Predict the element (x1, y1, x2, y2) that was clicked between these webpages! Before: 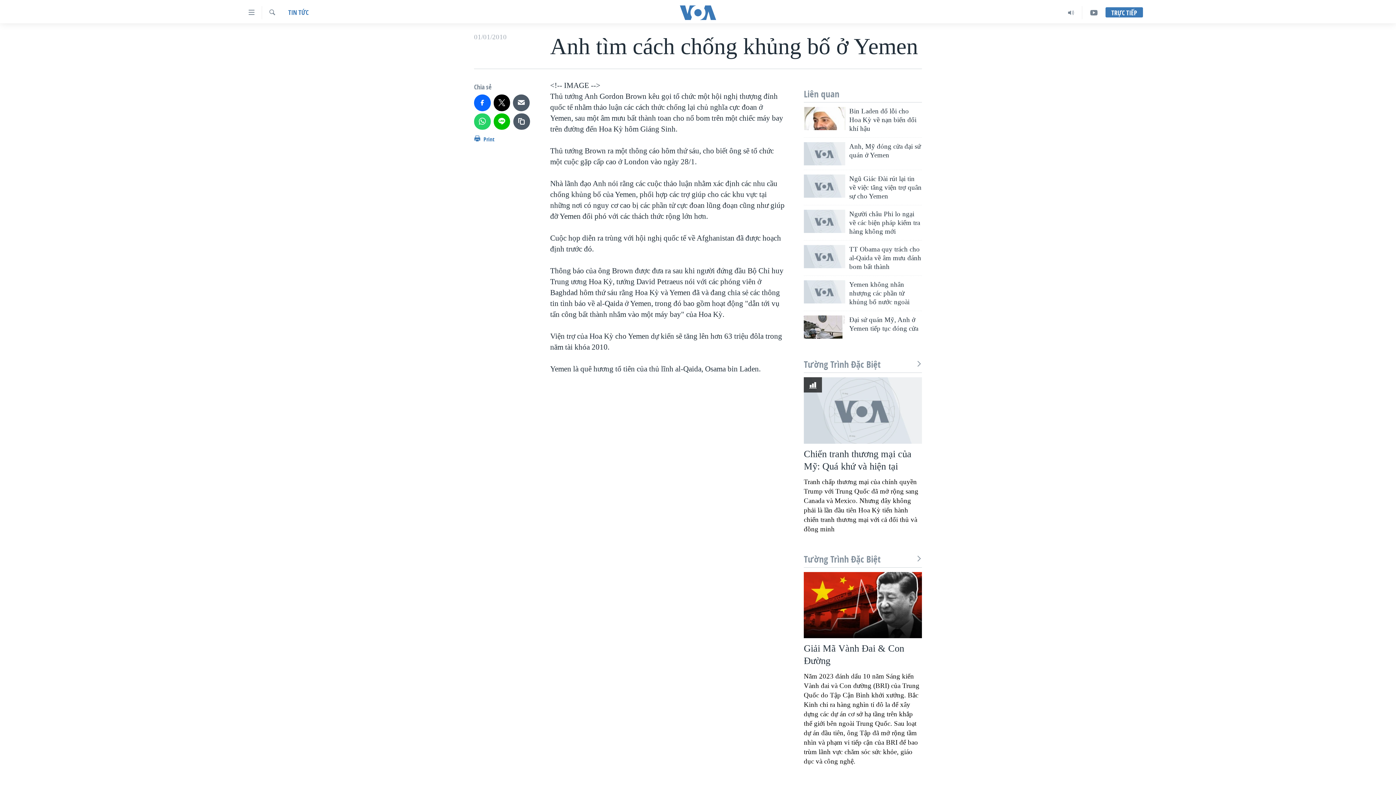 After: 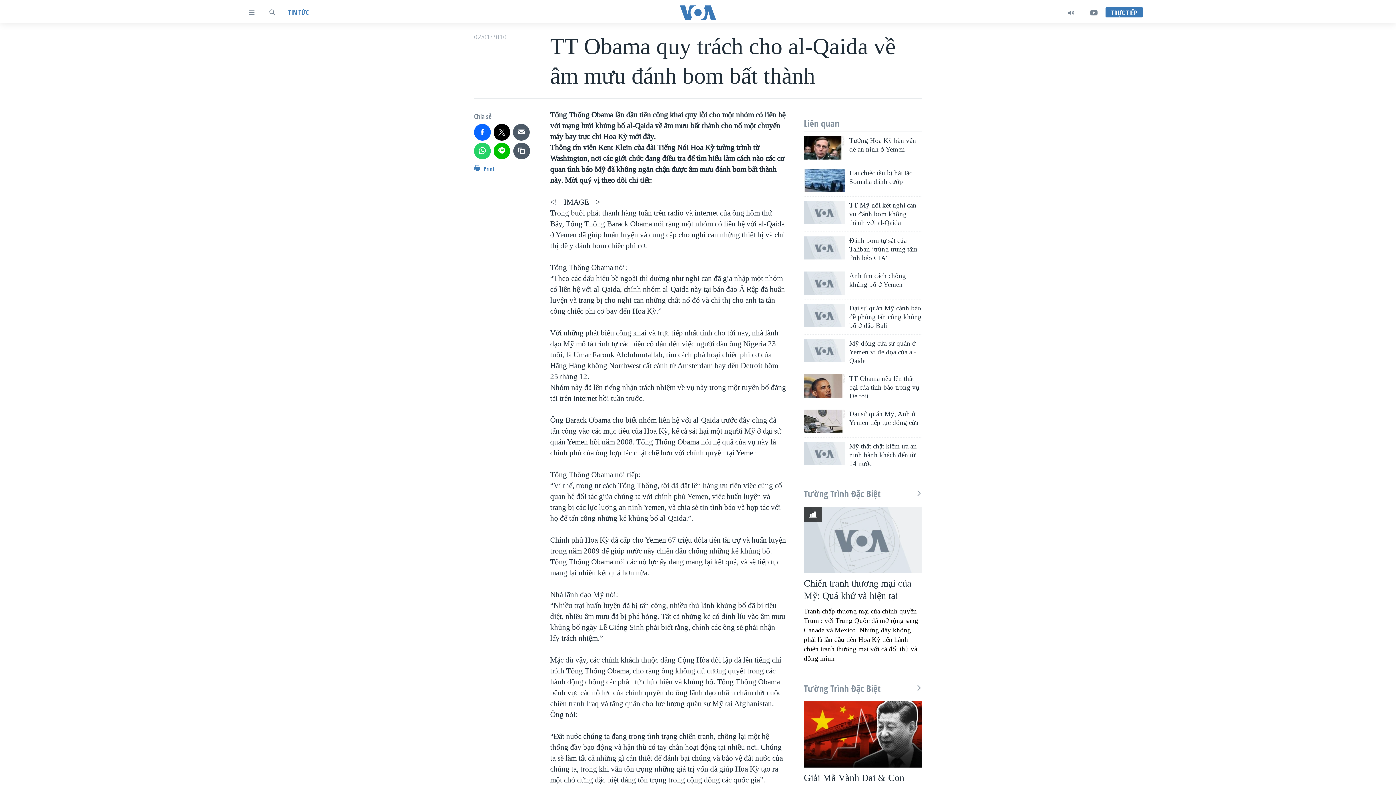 Action: bbox: (849, 245, 922, 275) label: TT Obama quy trách cho al-Qaida về âm mưu đánh bom bất thành